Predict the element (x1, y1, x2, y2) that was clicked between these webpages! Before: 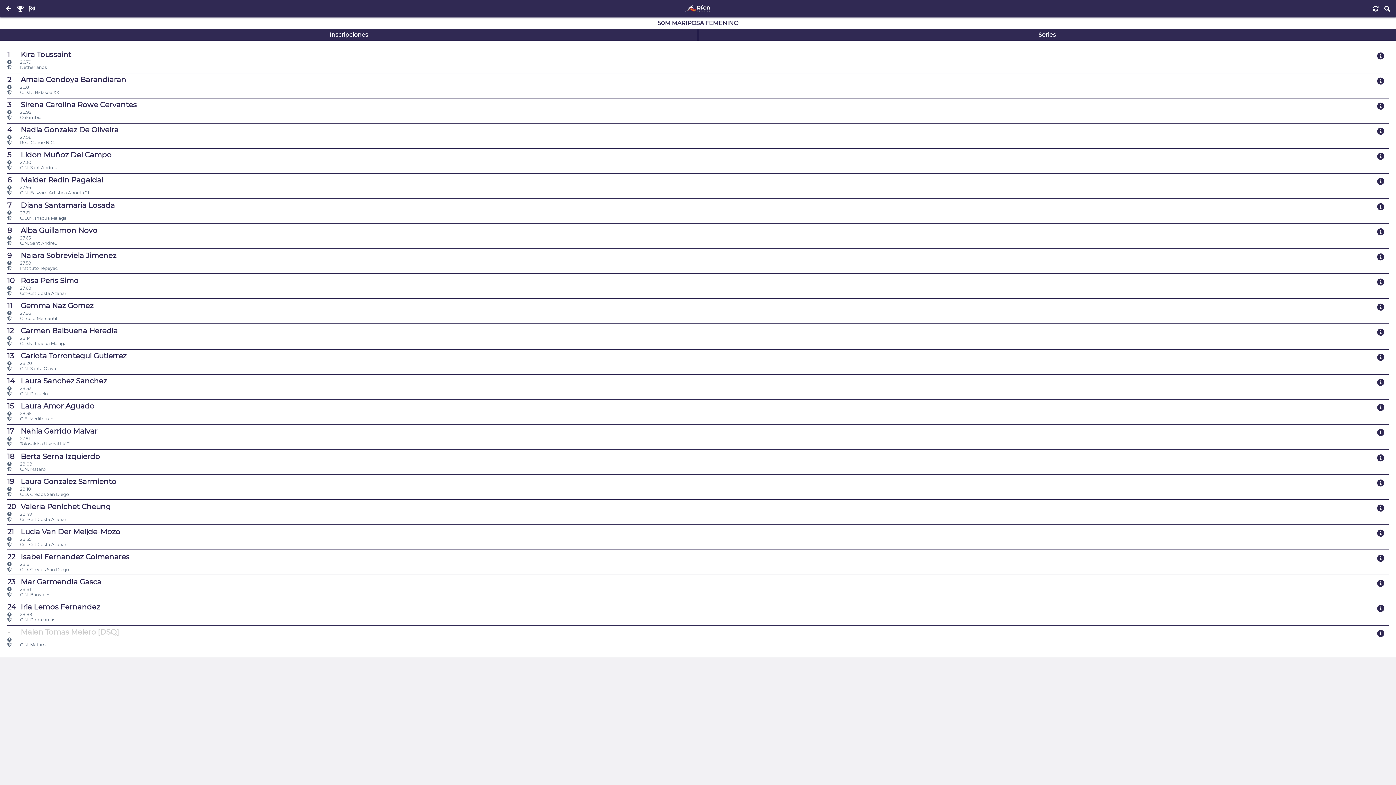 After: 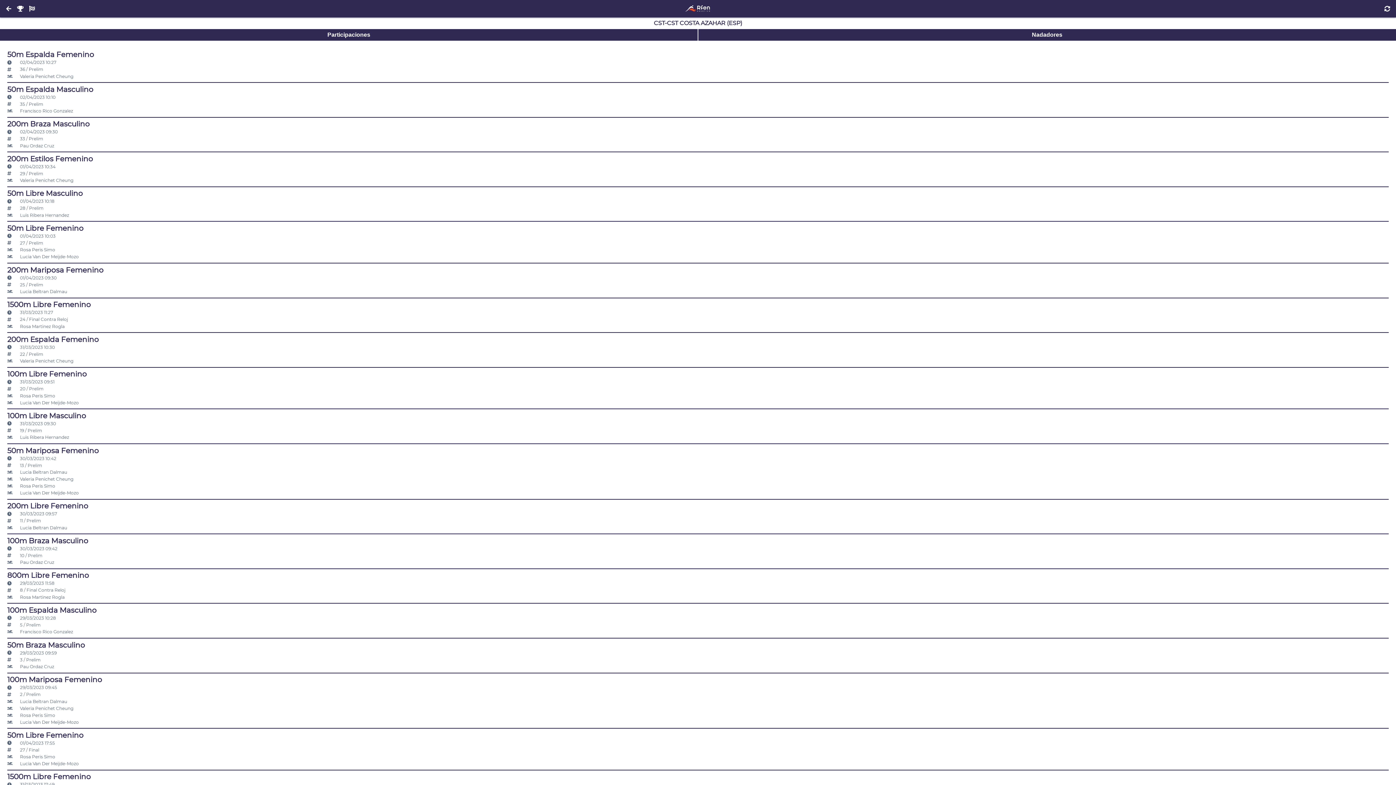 Action: bbox: (7, 517, 1389, 521) label:  Cst-Cst Costa Azahar